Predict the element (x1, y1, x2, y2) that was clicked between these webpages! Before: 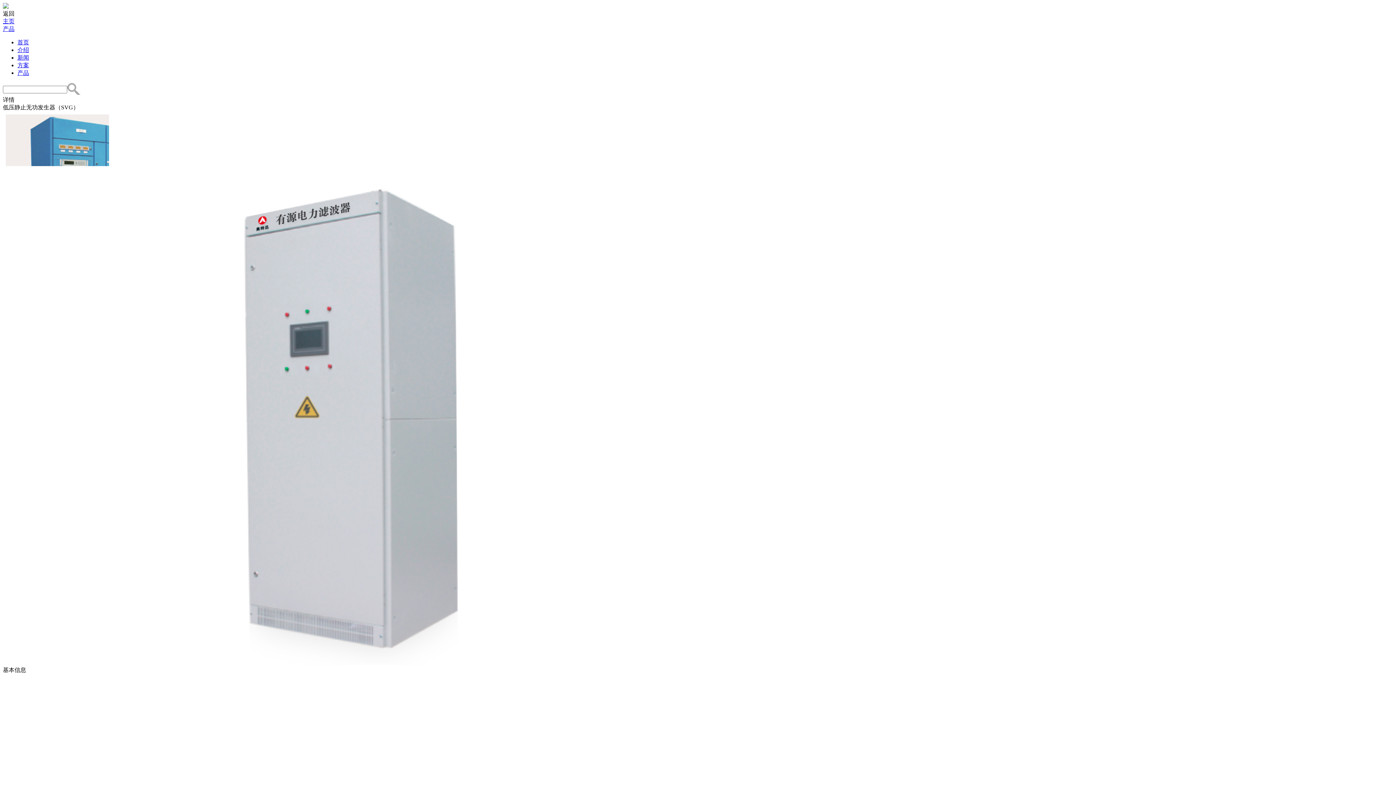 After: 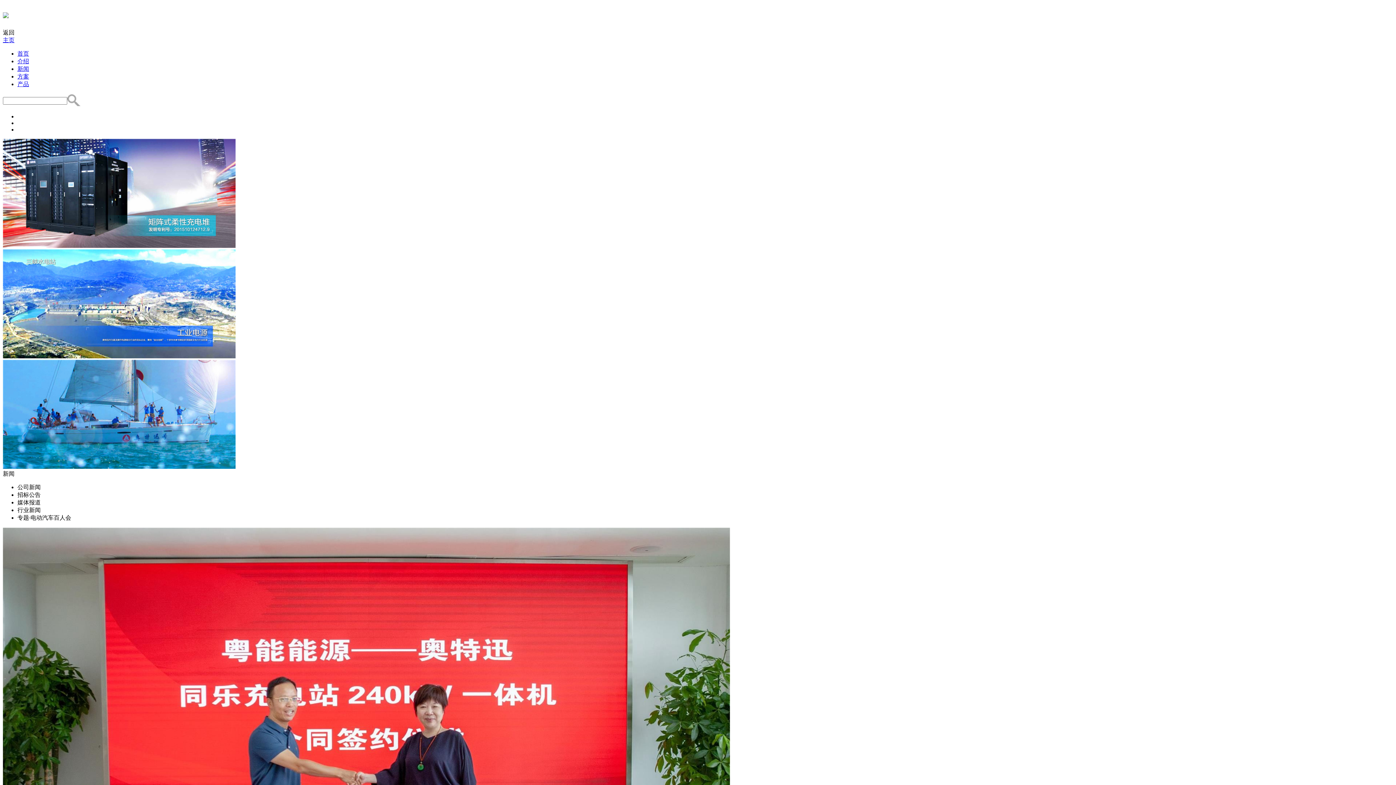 Action: bbox: (2, 3, 8, 9)